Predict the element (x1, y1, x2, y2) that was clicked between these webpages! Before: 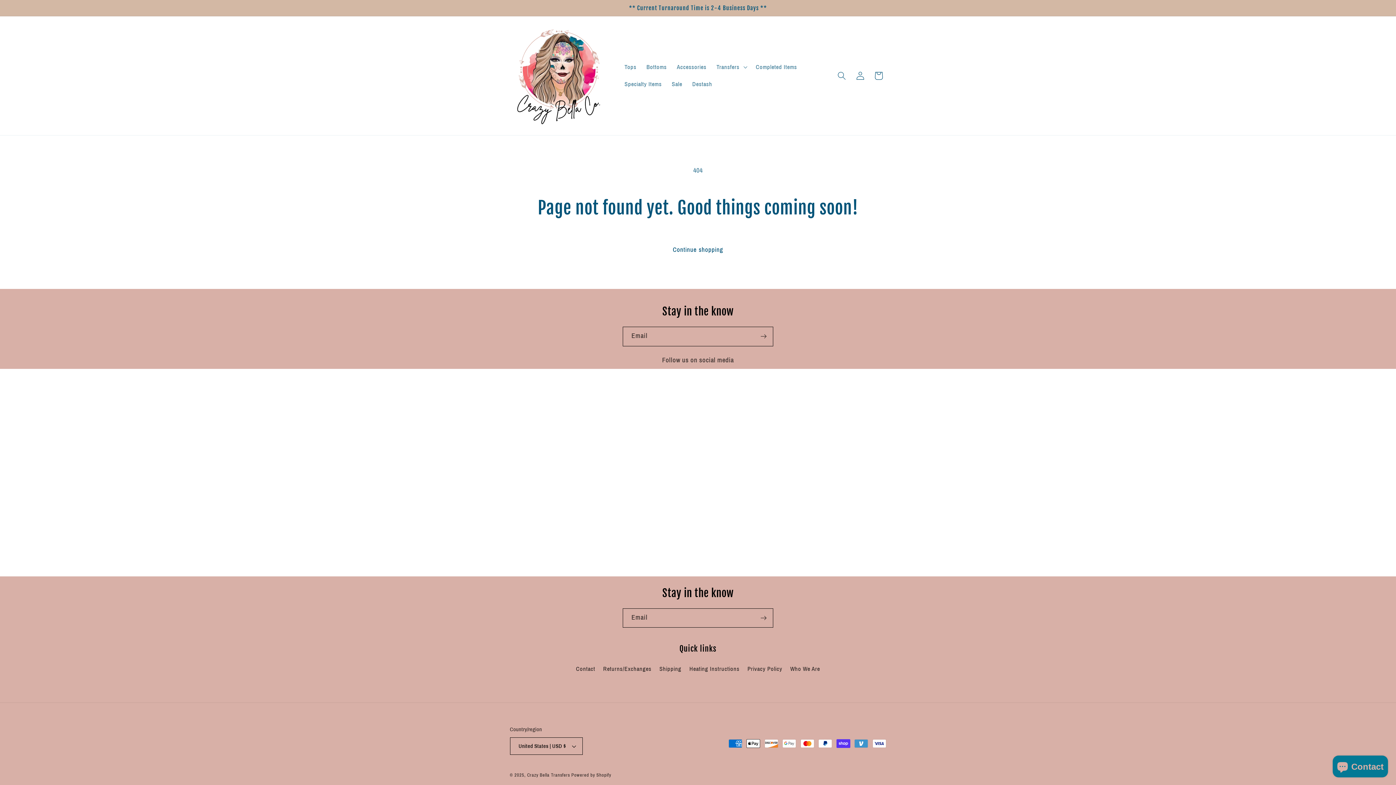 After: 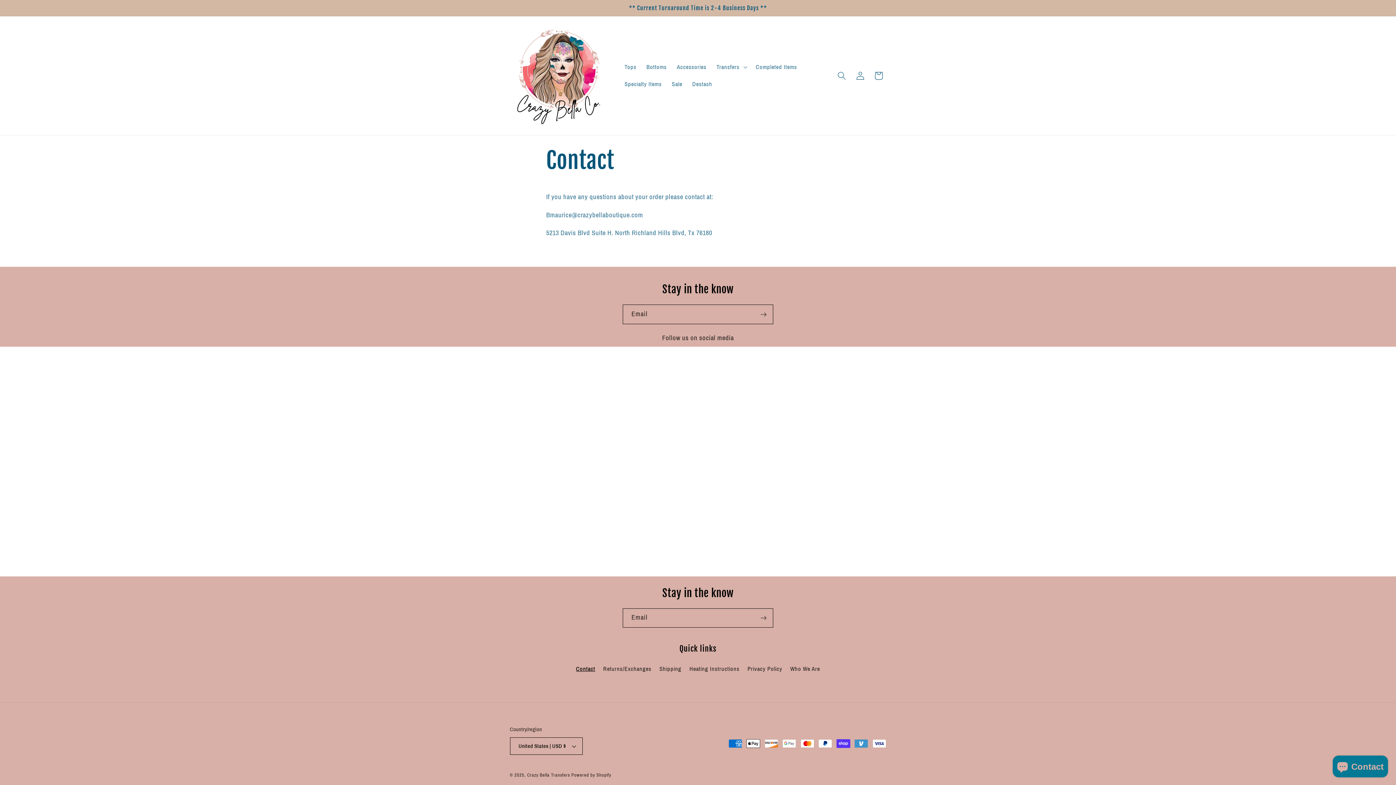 Action: label: Contact bbox: (576, 664, 595, 676)